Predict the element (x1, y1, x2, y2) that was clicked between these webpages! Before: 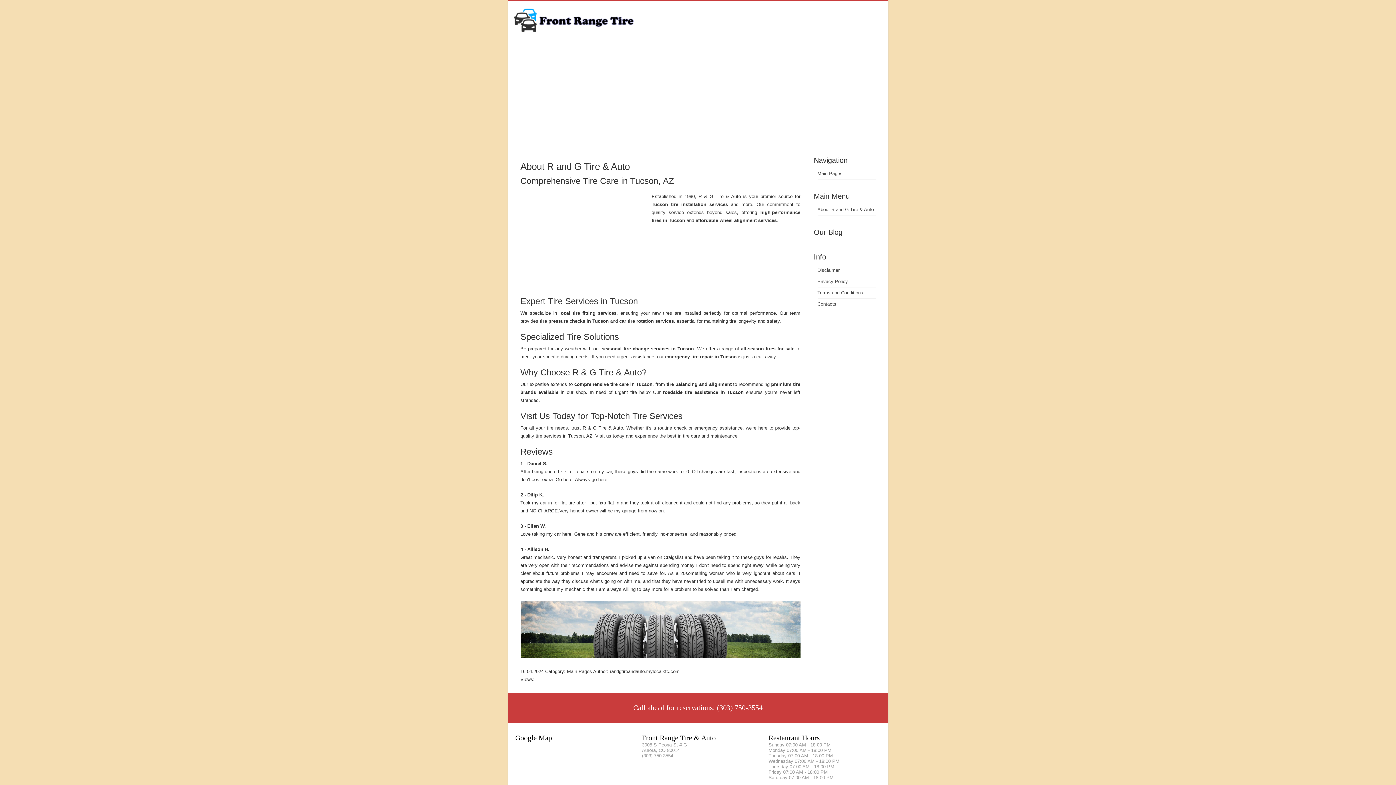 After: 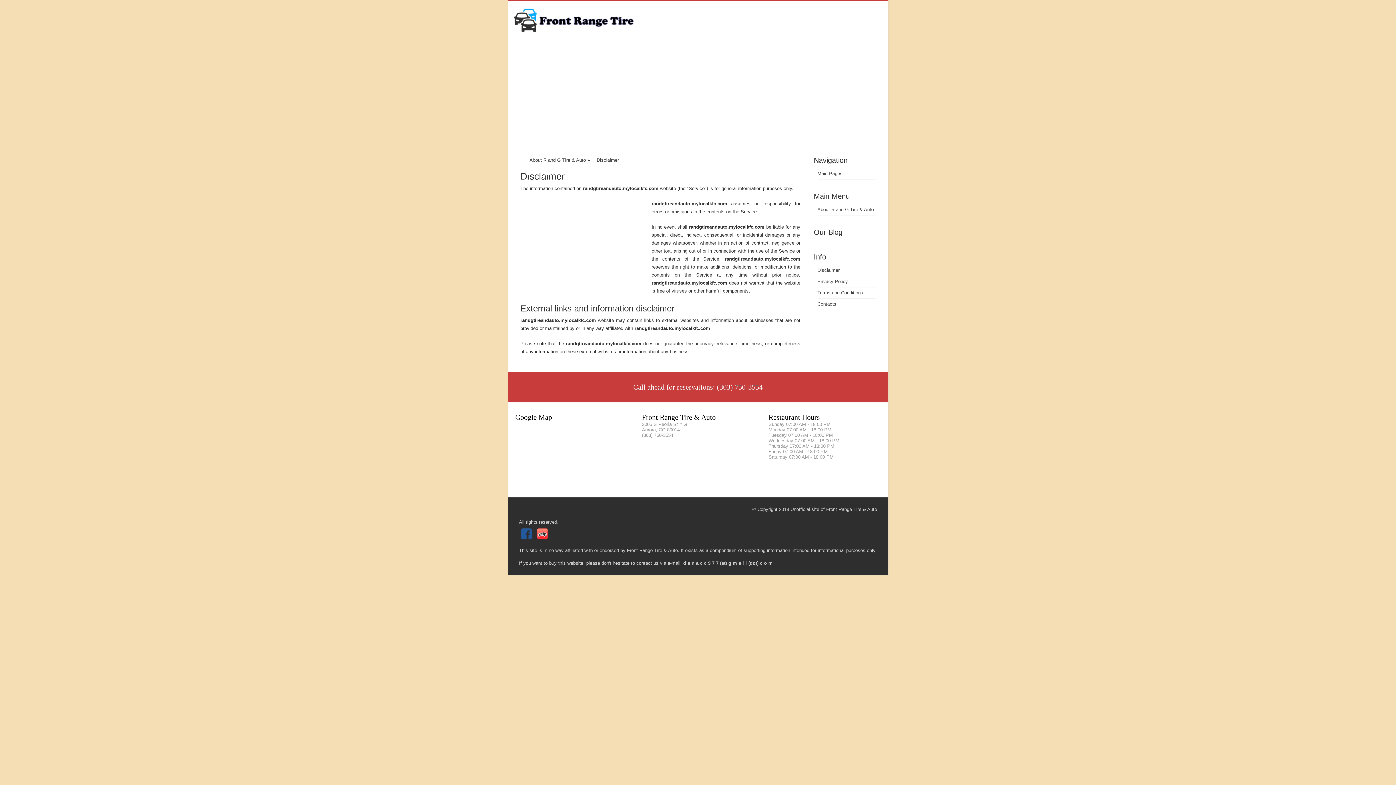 Action: label: Disclaimer bbox: (817, 267, 839, 273)